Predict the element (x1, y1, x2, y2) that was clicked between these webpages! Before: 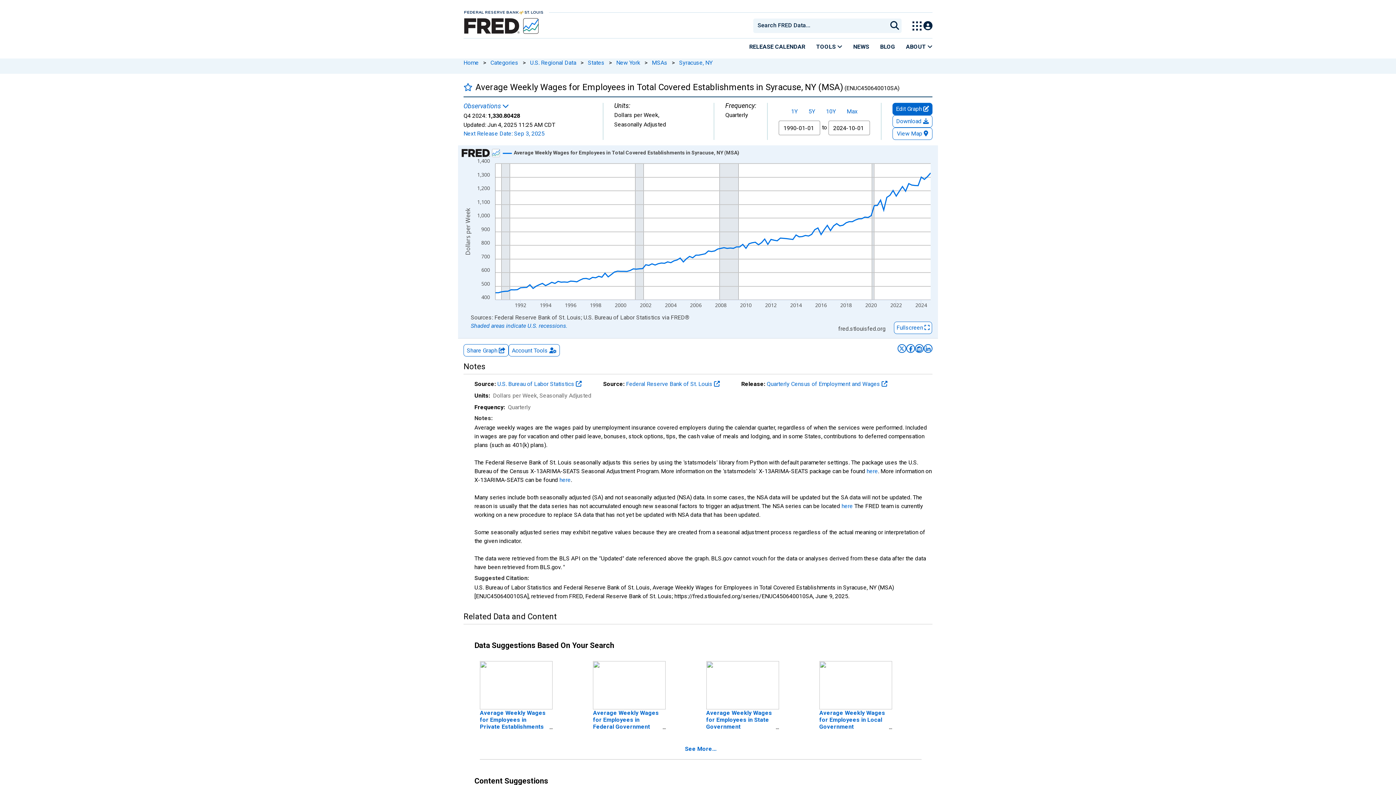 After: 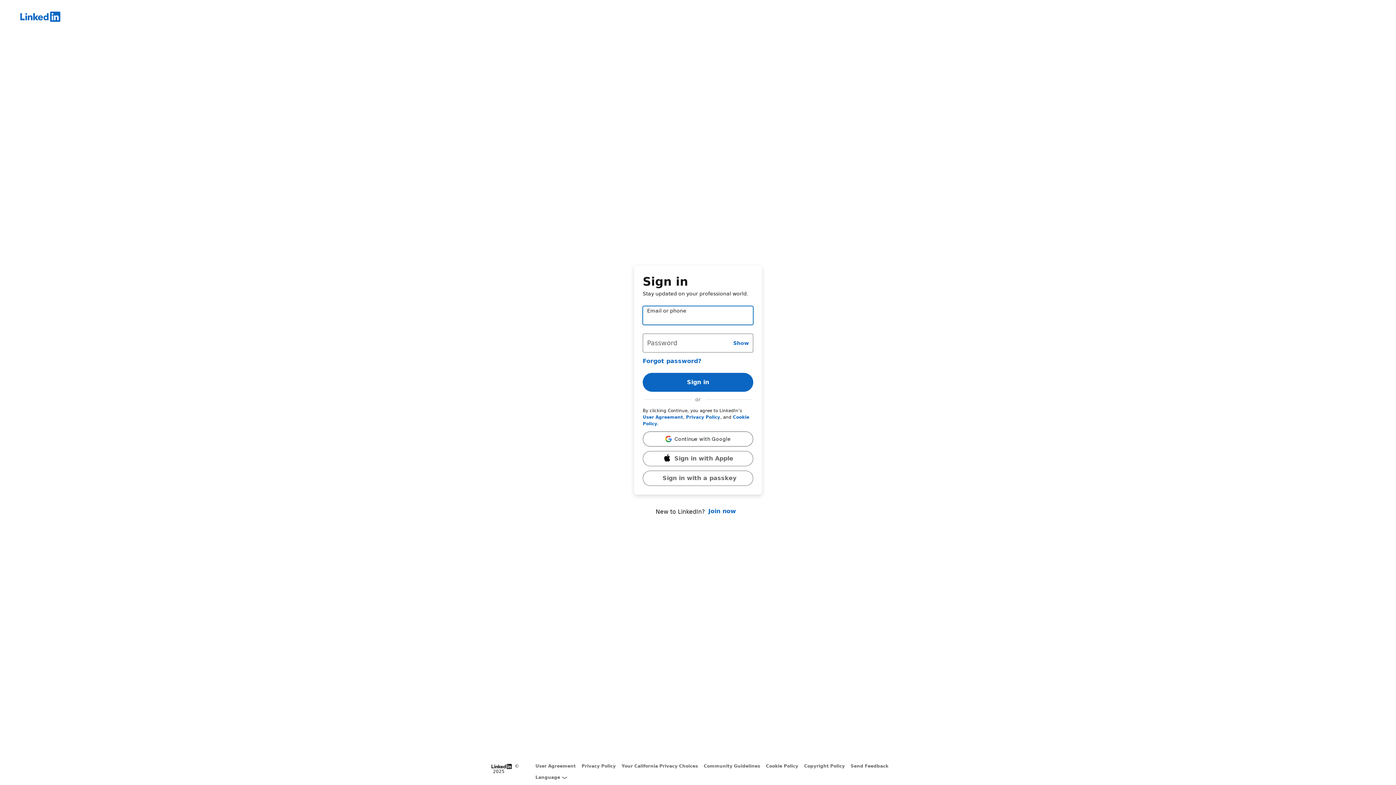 Action: label: Post to Linkedin bbox: (924, 344, 932, 353)